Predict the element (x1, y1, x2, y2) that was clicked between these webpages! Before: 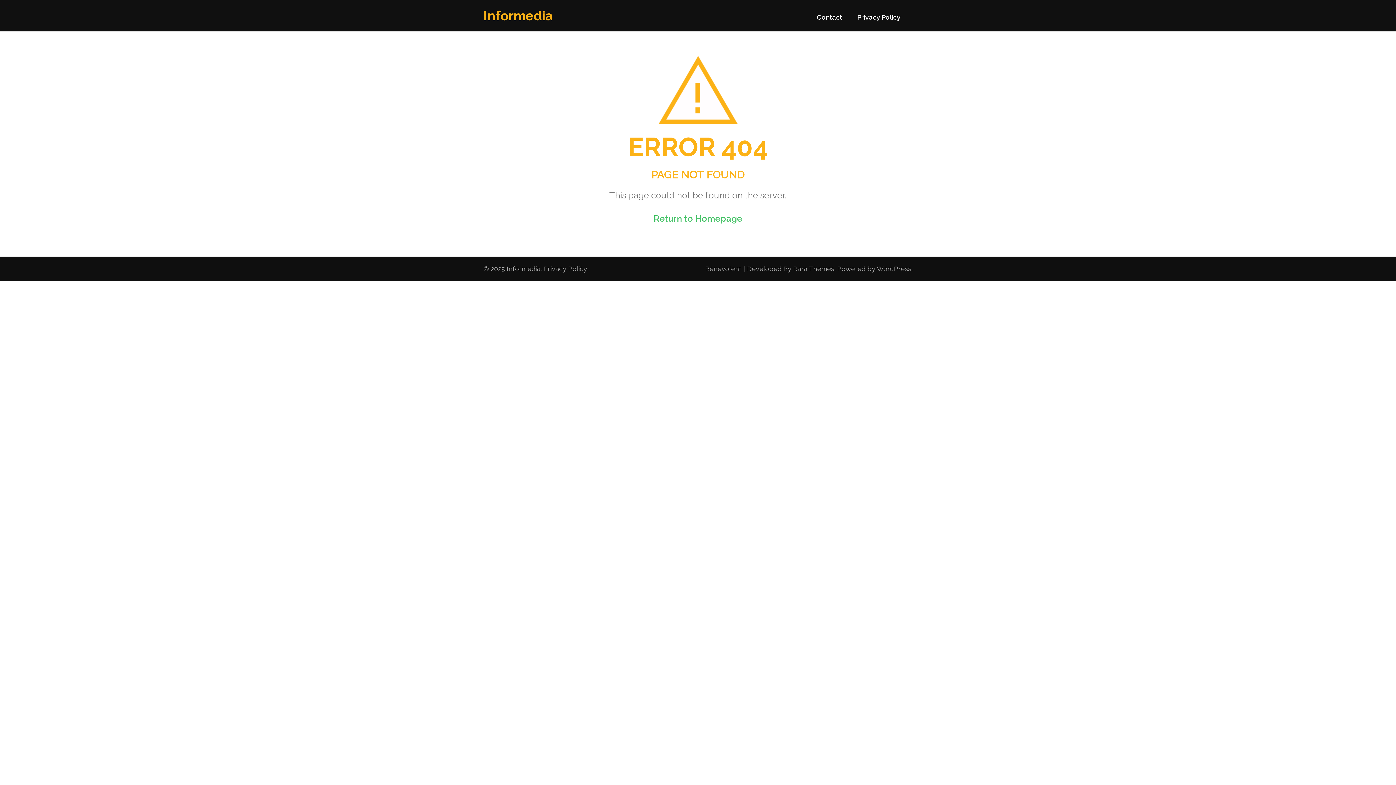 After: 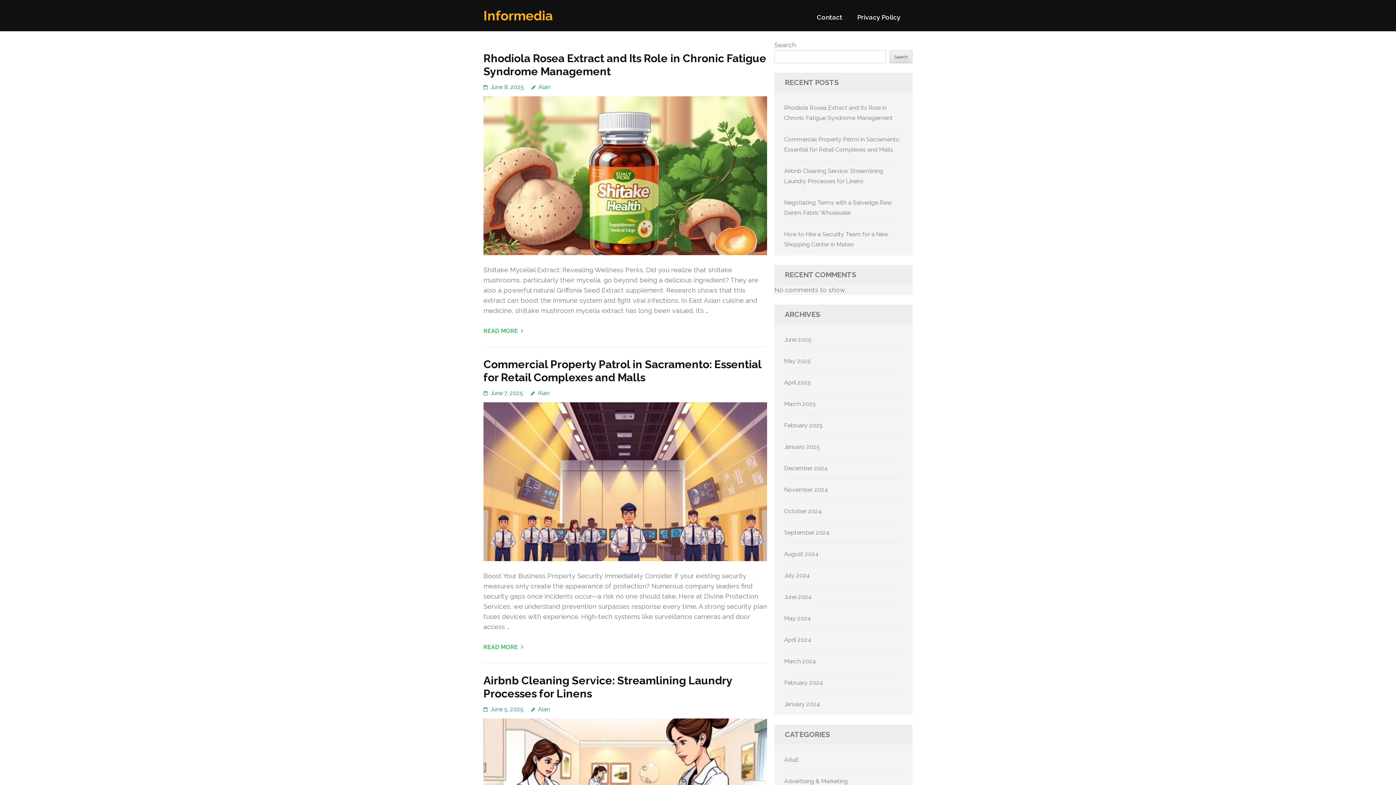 Action: label: Informedia bbox: (506, 265, 540, 272)